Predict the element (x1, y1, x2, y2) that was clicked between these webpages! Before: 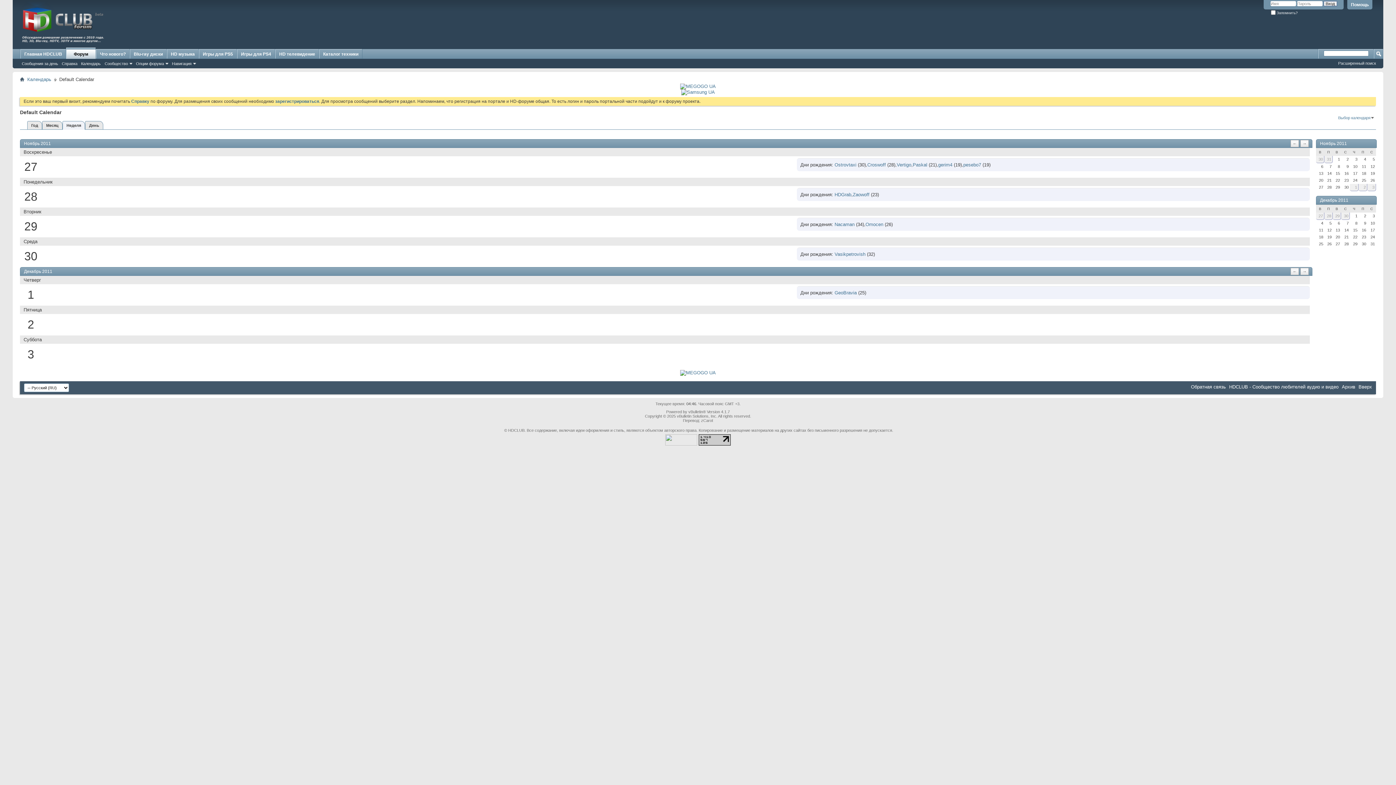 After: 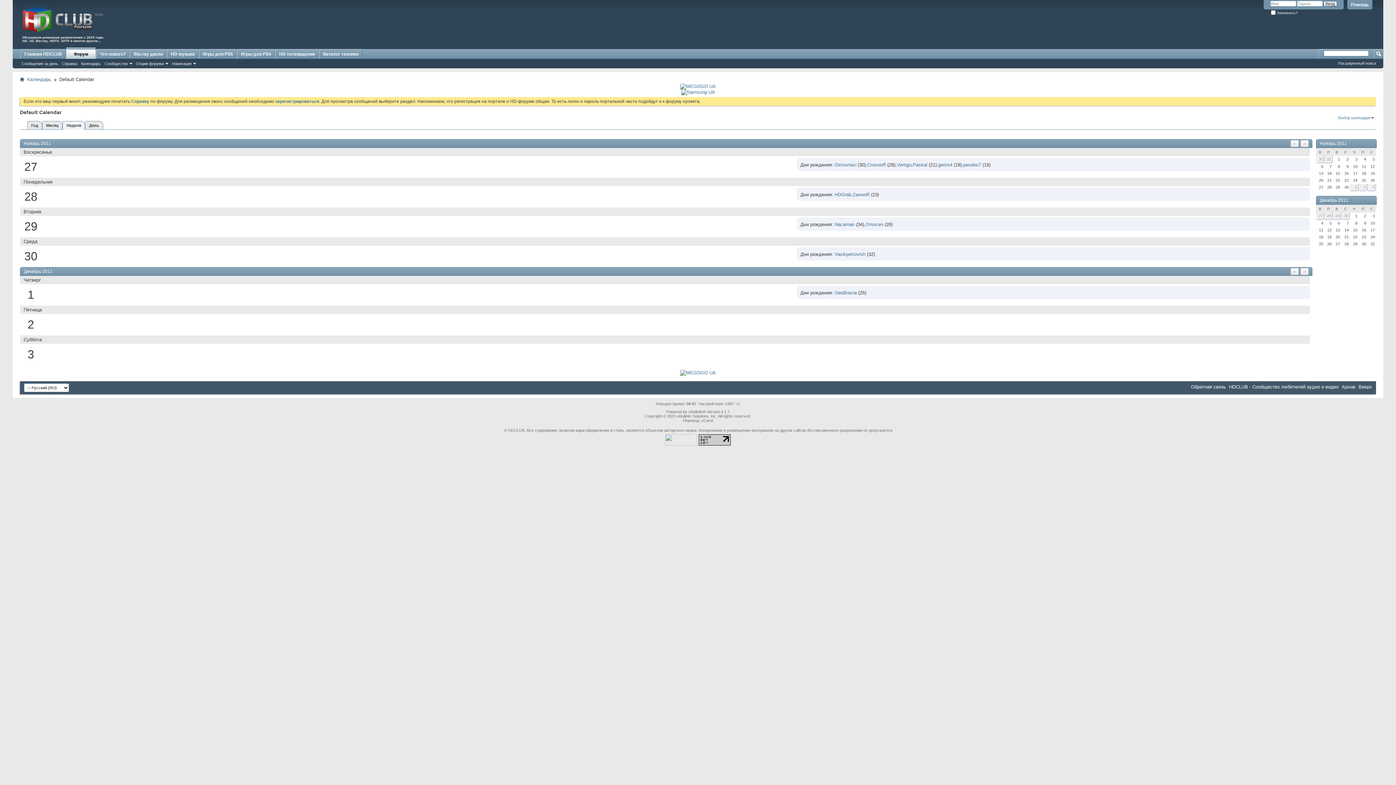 Action: label: Календарь bbox: (25, 75, 53, 83)